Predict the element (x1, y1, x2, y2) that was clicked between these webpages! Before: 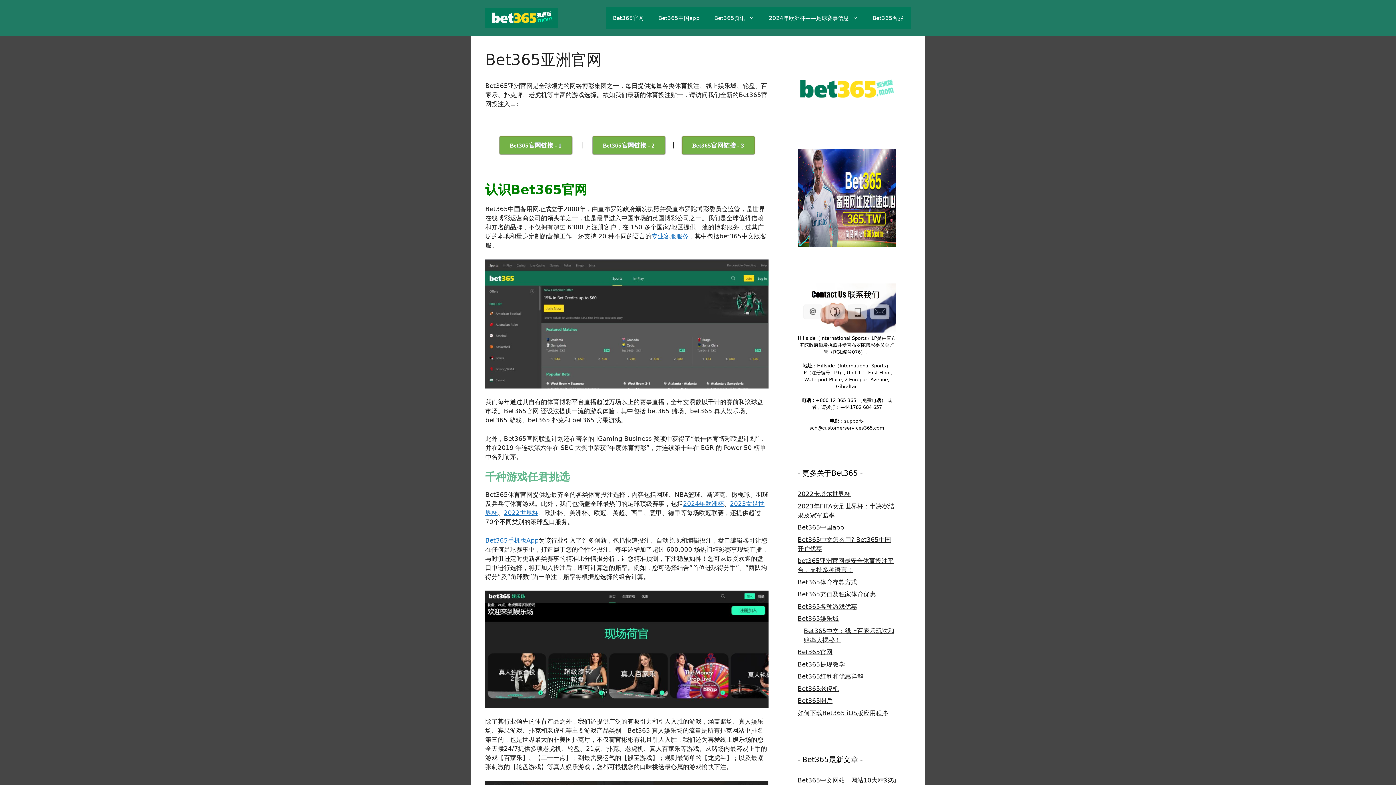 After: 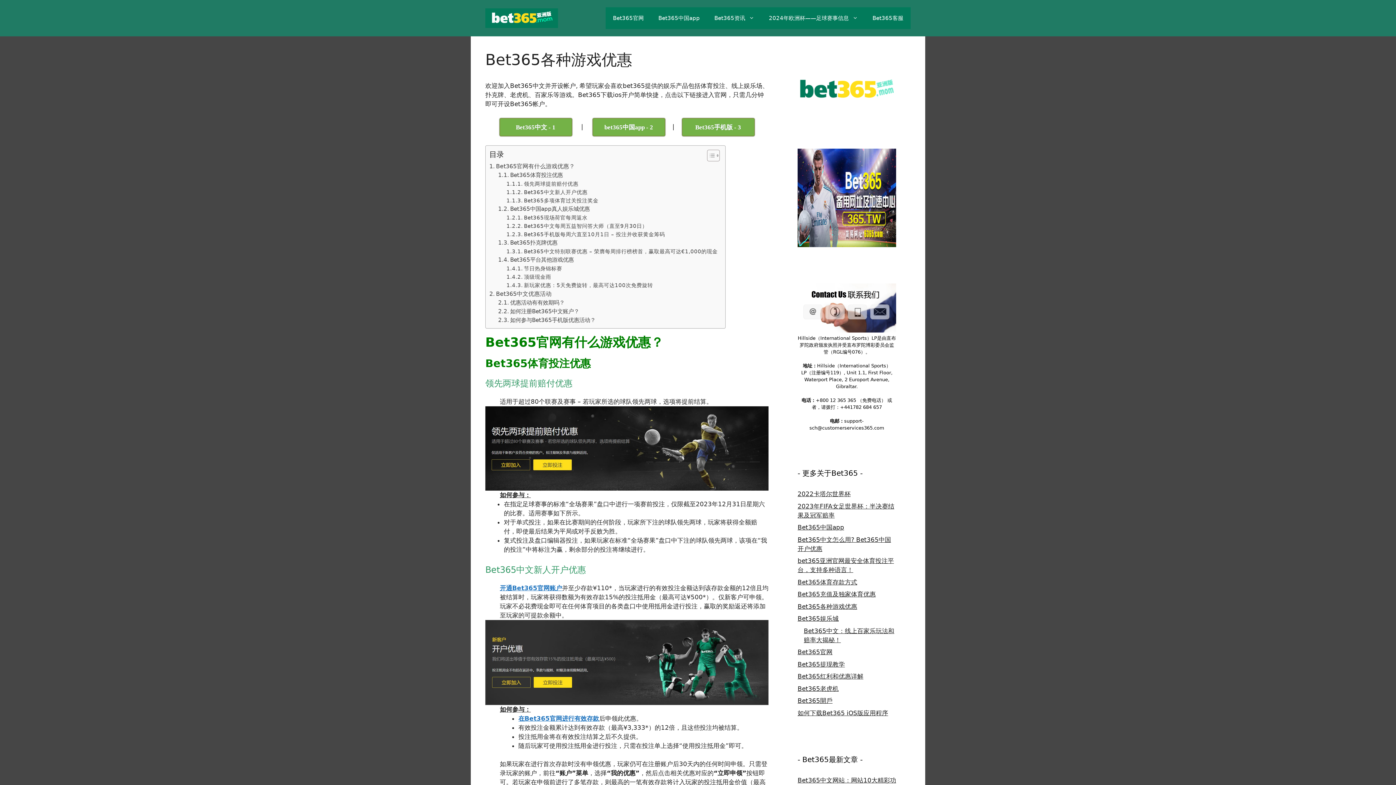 Action: bbox: (797, 603, 857, 610) label: Bet365各种游戏优惠